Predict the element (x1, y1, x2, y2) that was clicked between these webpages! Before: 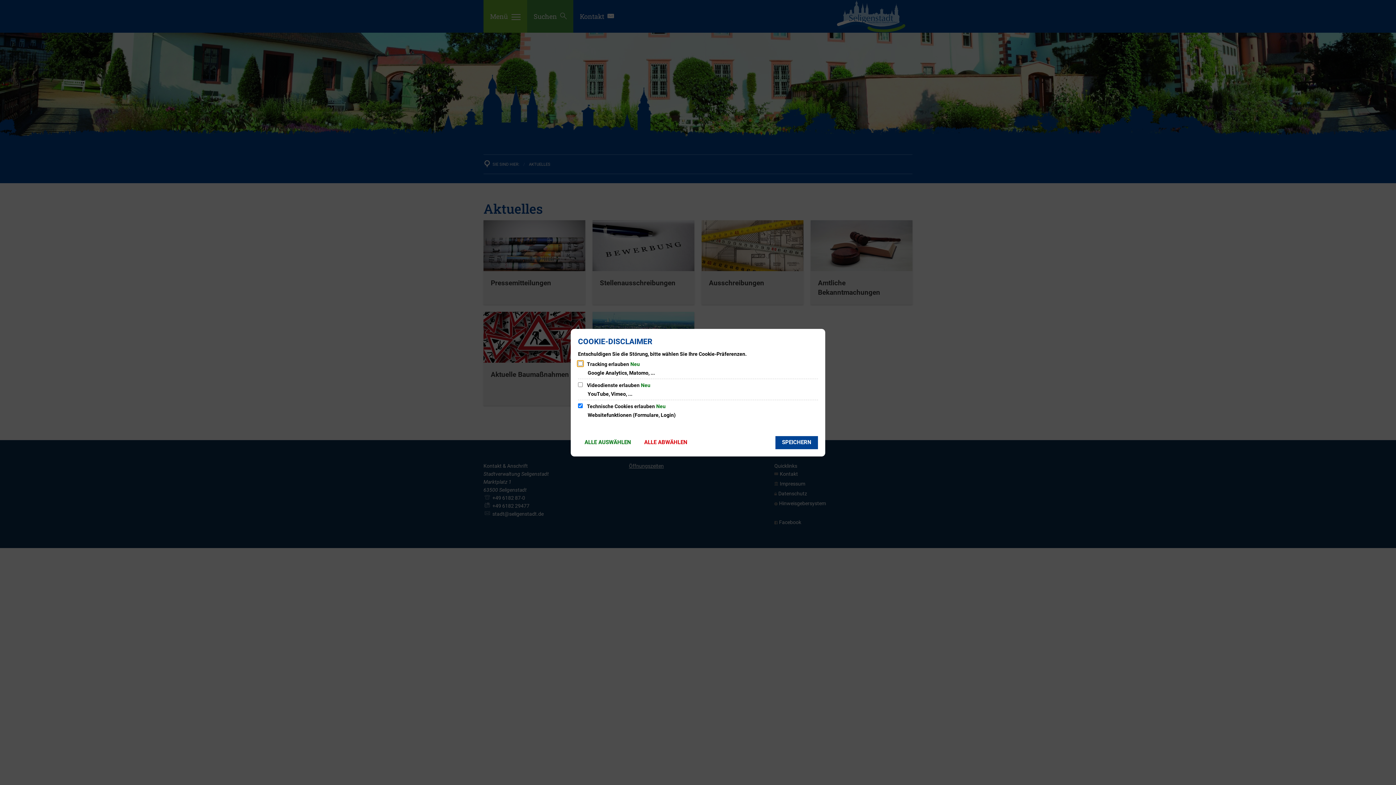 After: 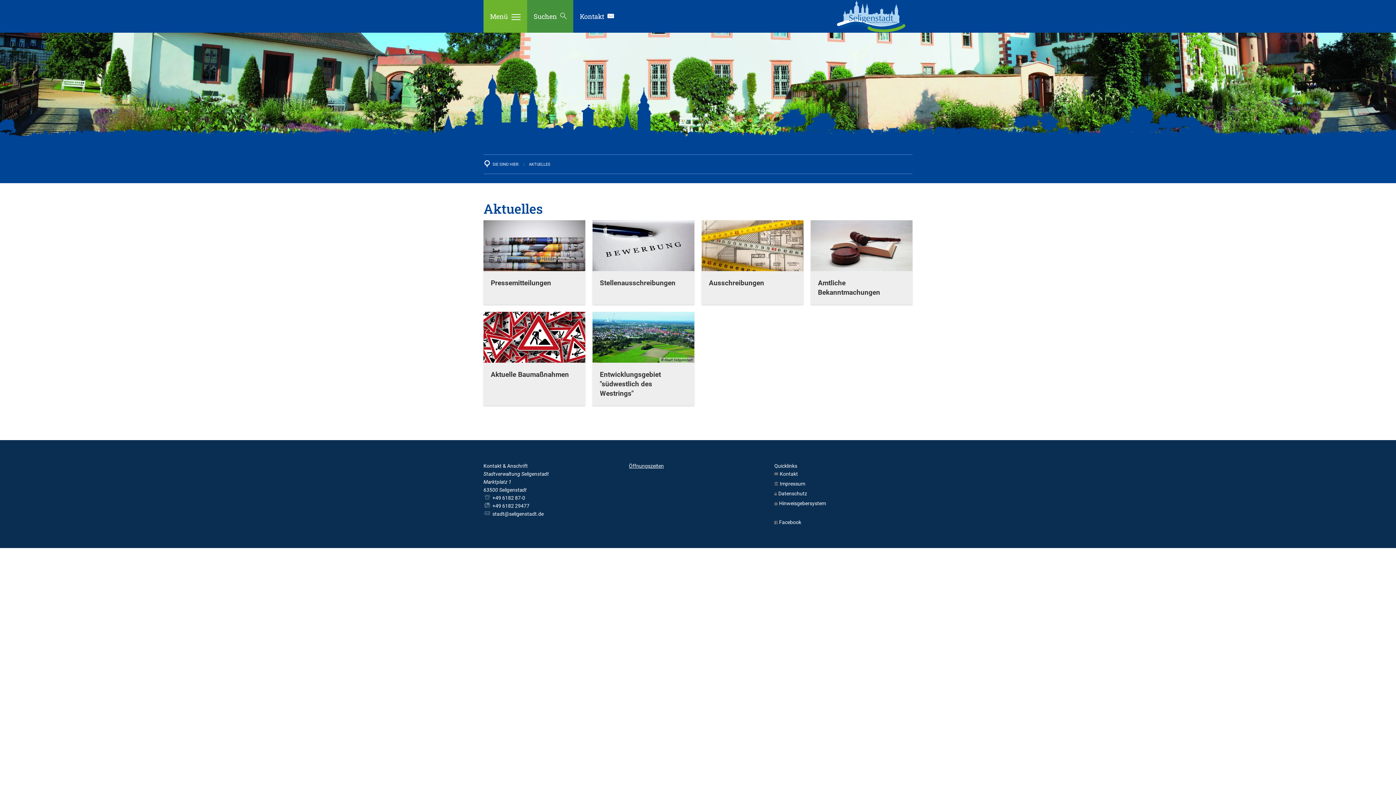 Action: bbox: (775, 436, 818, 449) label: SPEICHERN